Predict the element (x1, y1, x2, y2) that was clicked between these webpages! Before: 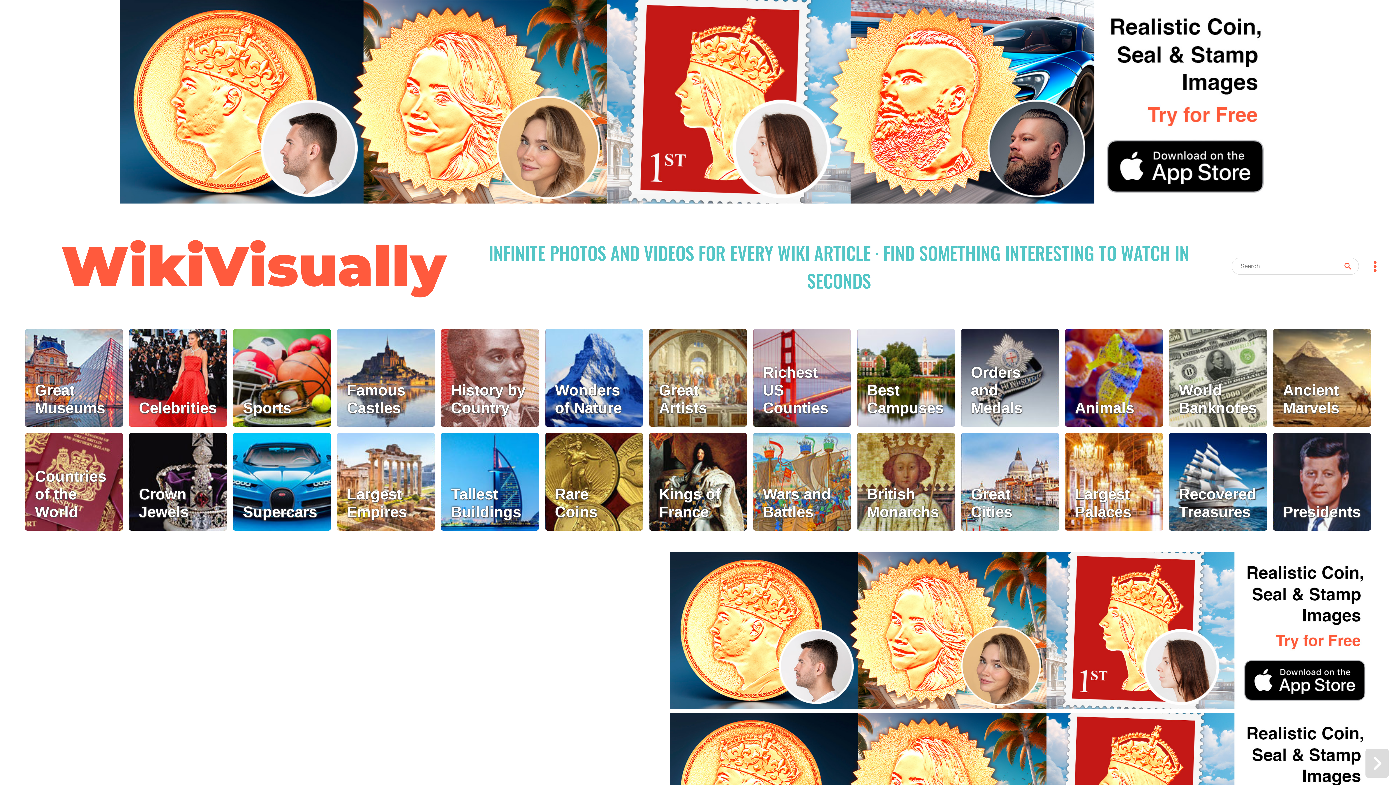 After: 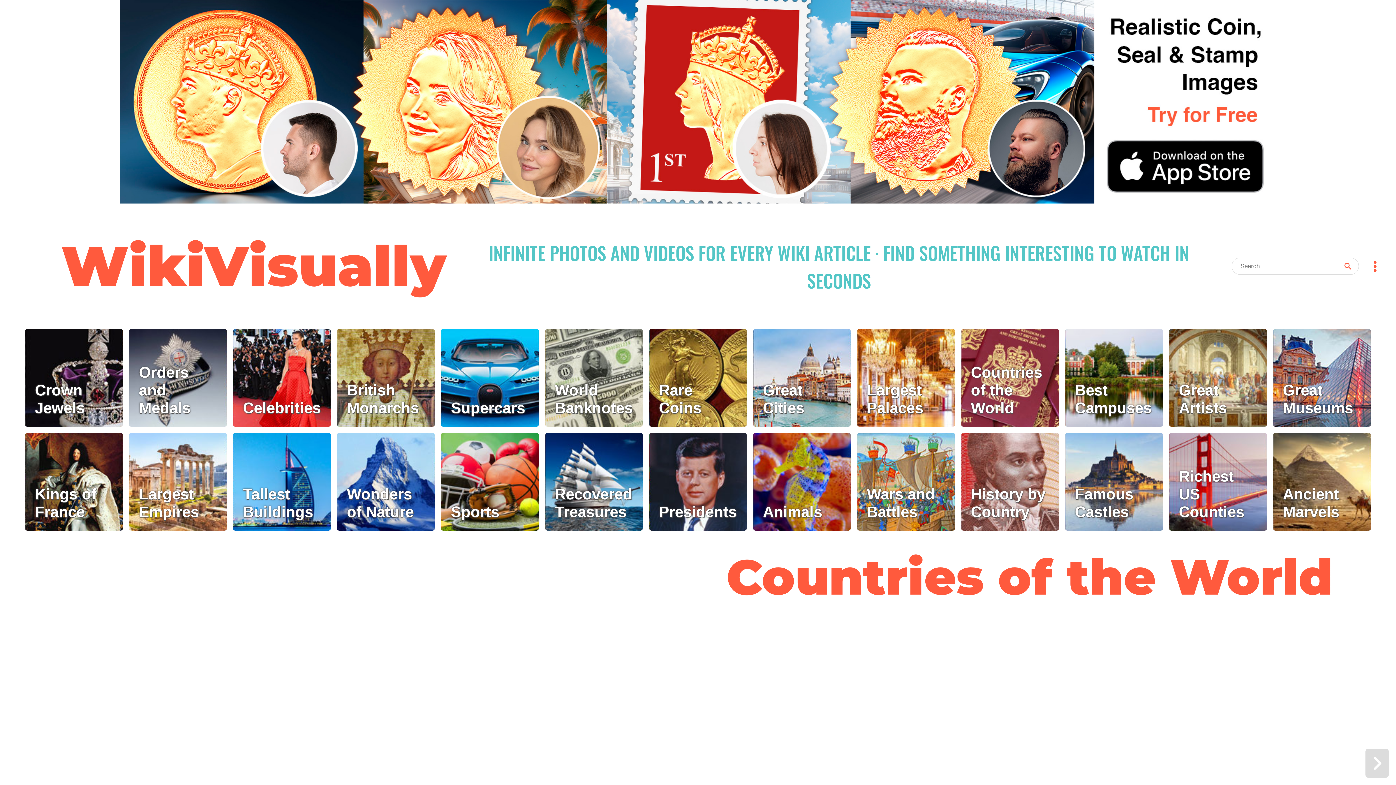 Action: label: Countries of the World bbox: (25, 433, 122, 530)